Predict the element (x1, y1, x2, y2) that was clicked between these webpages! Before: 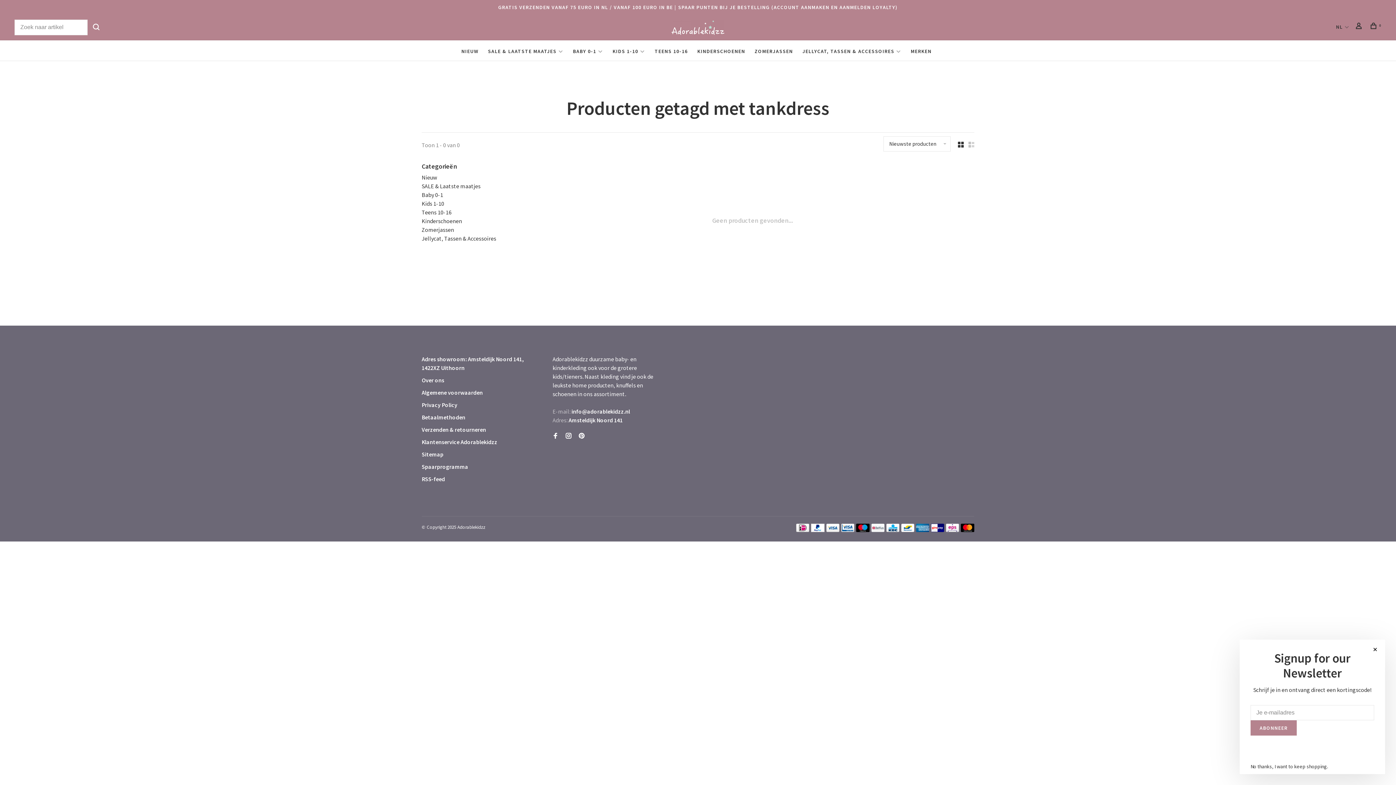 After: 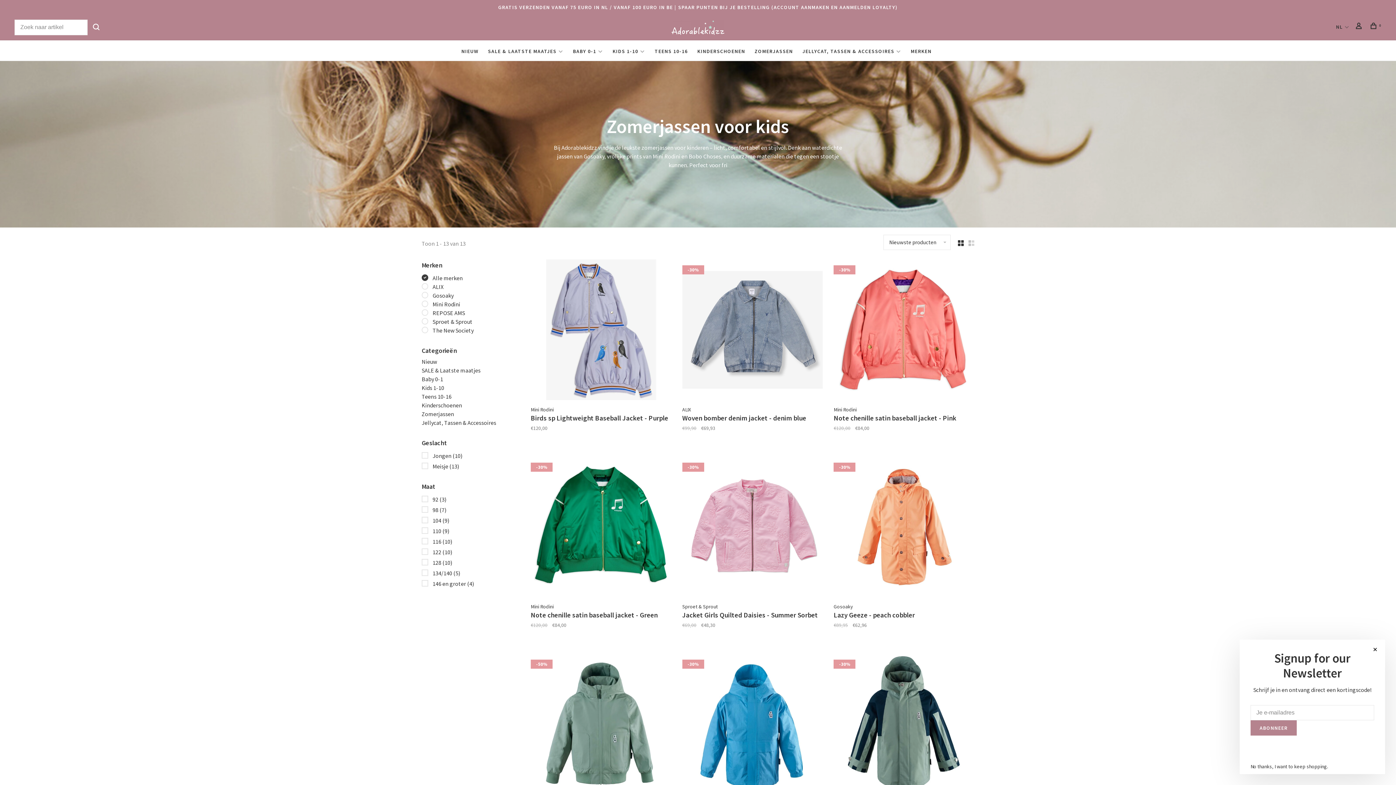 Action: bbox: (421, 226, 454, 233) label: Zomerjassen